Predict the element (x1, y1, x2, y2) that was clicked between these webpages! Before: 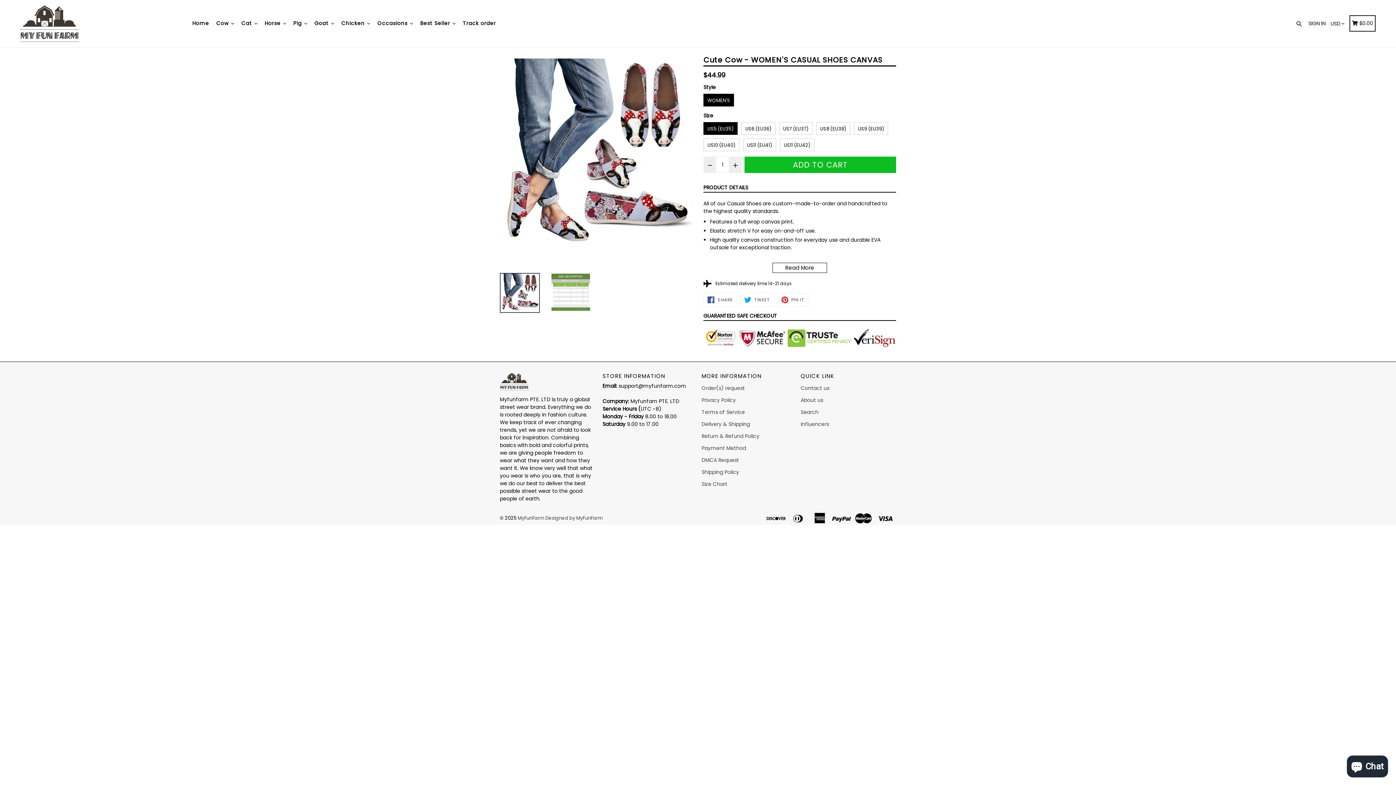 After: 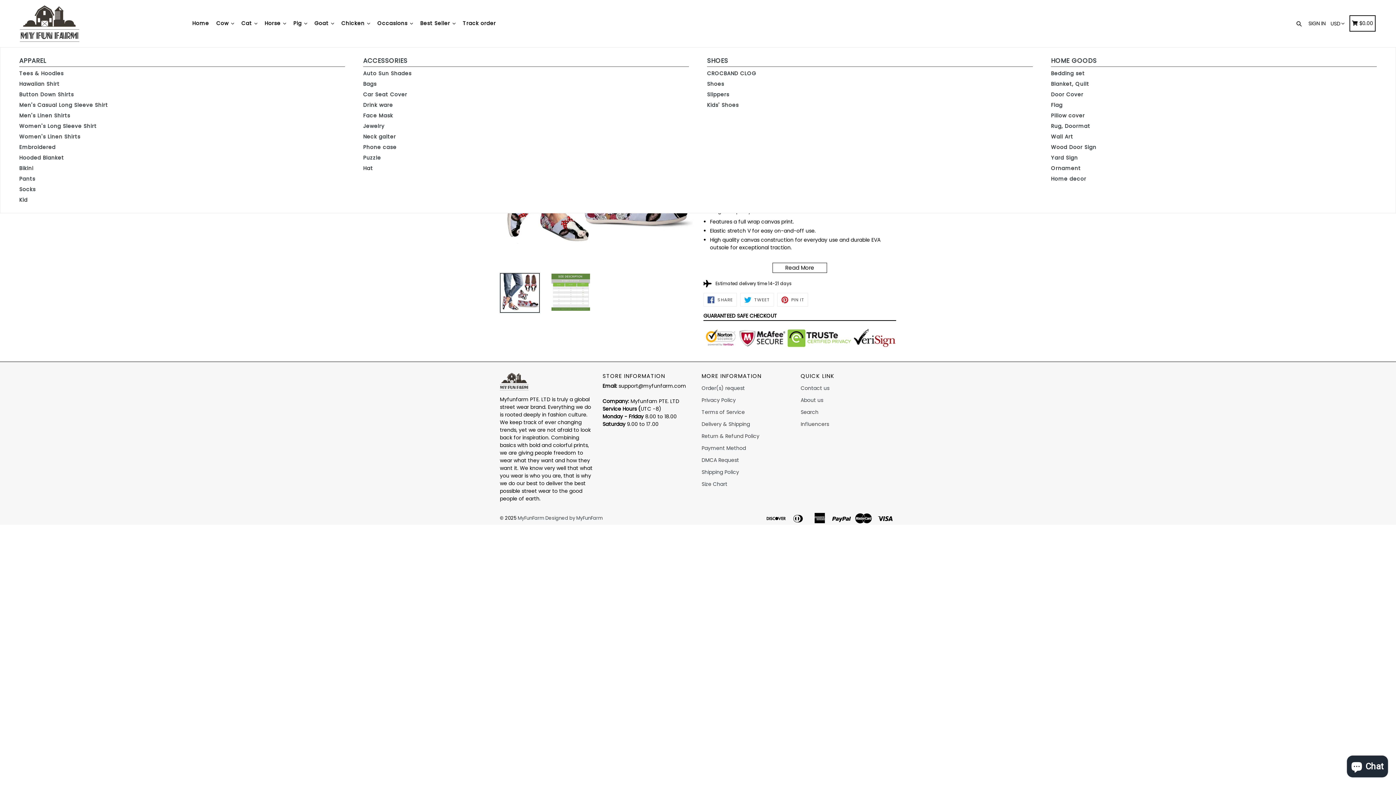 Action: label: Cow  bbox: (213, 9, 237, 37)